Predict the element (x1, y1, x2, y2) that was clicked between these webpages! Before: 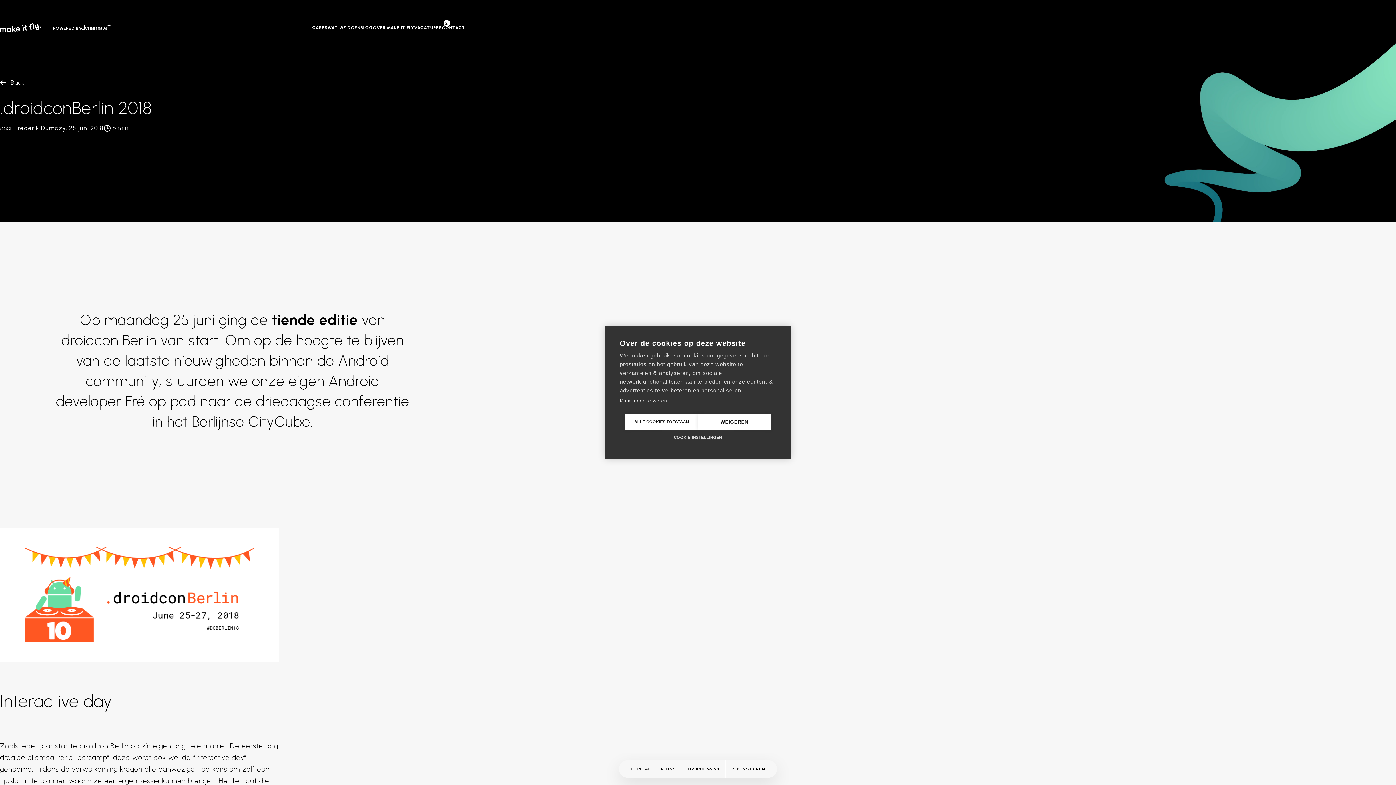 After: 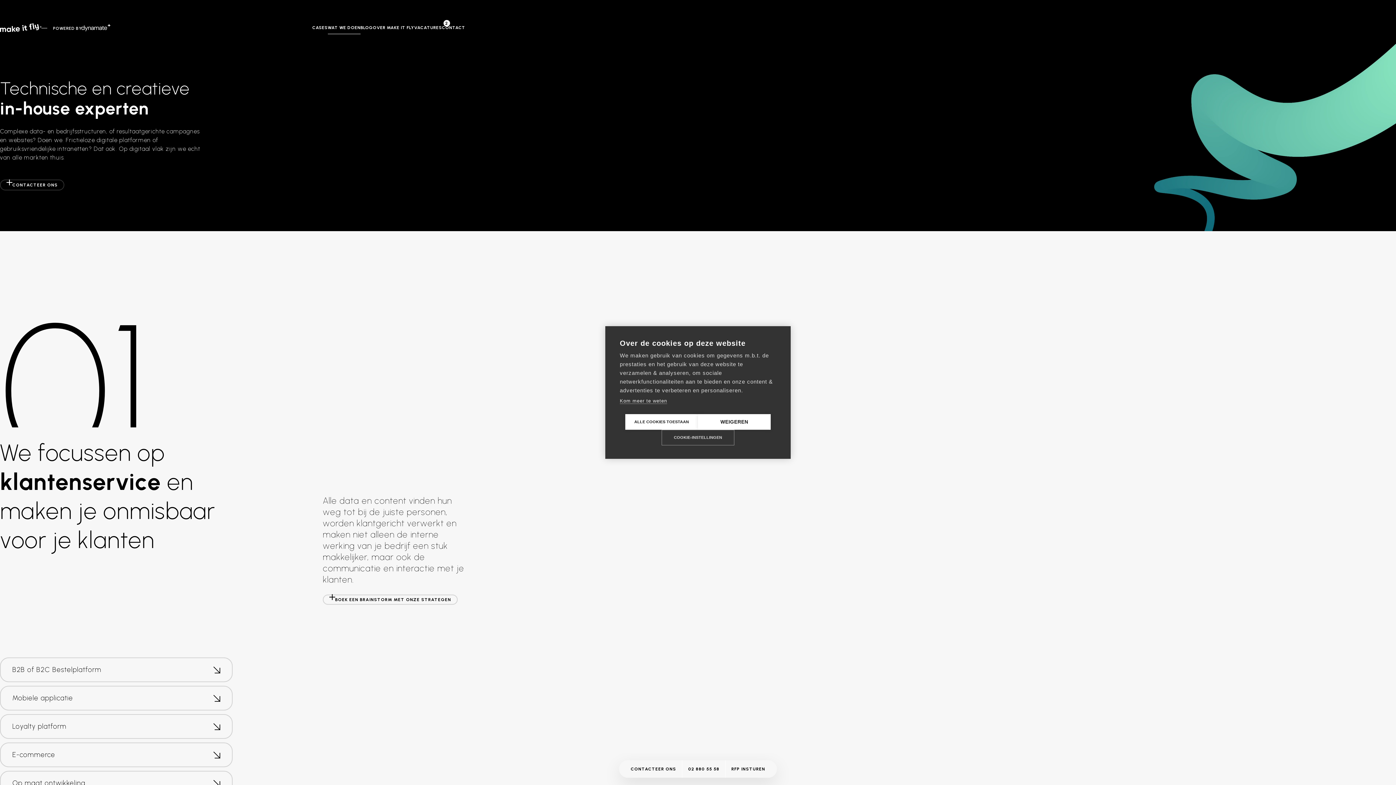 Action: bbox: (327, 24, 360, 30) label: WAT WE DOEN